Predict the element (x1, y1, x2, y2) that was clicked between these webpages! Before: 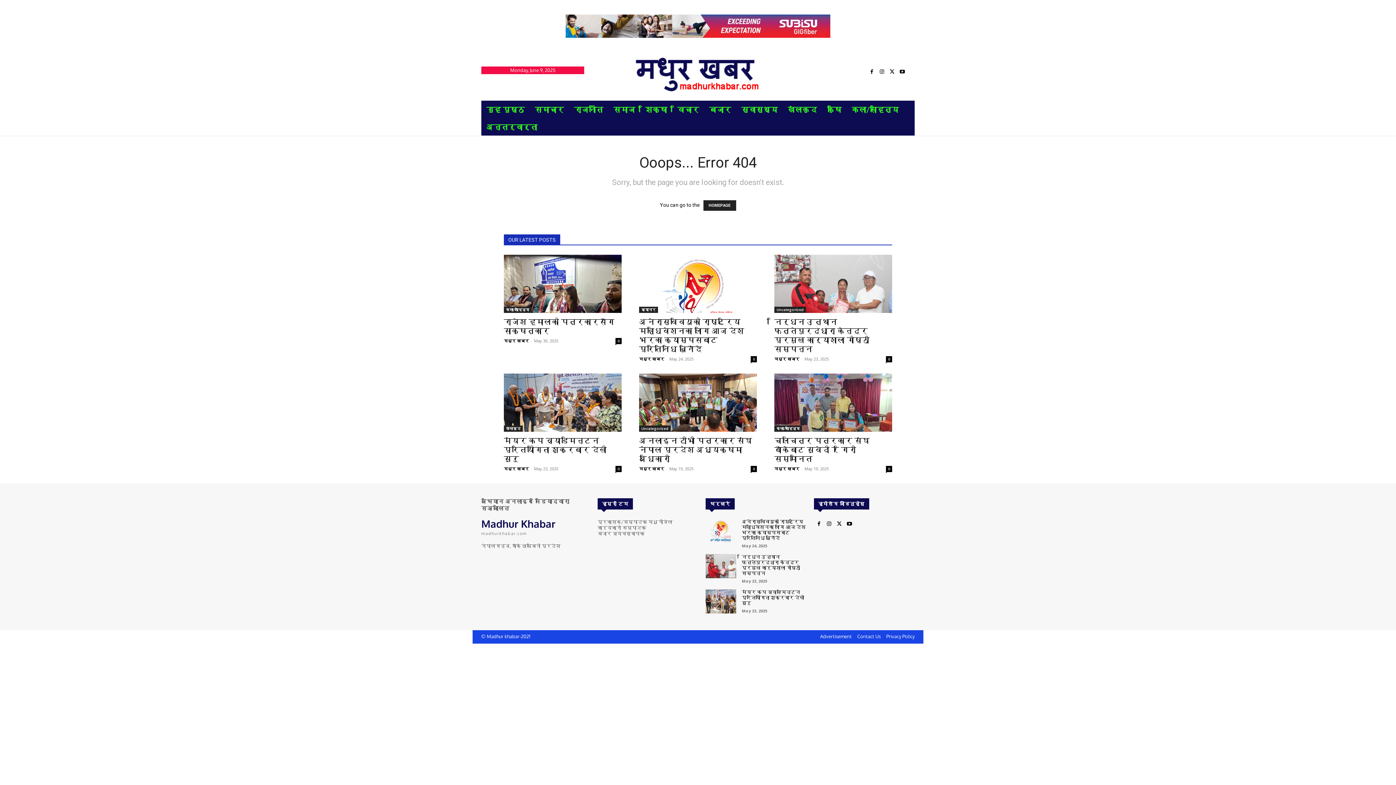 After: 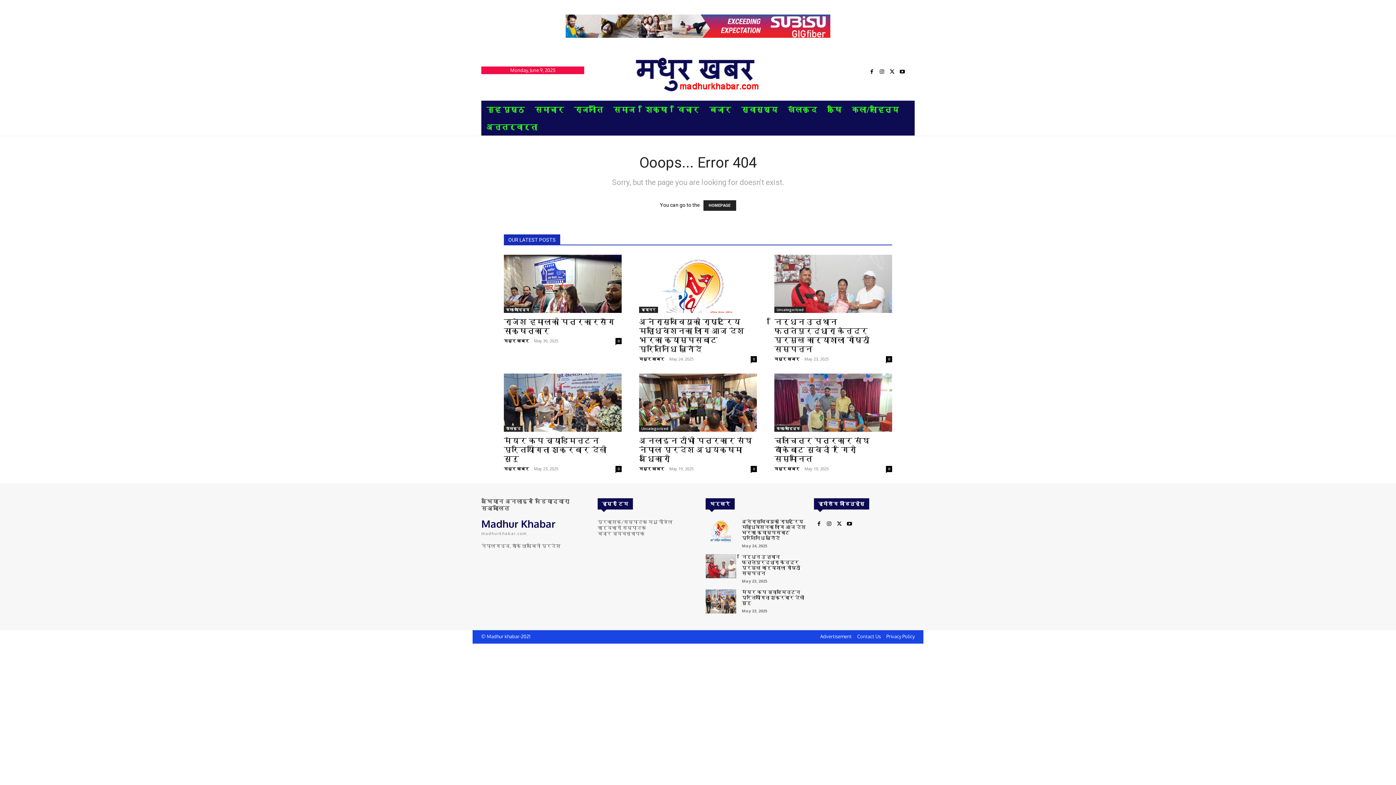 Action: bbox: (824, 519, 834, 529)